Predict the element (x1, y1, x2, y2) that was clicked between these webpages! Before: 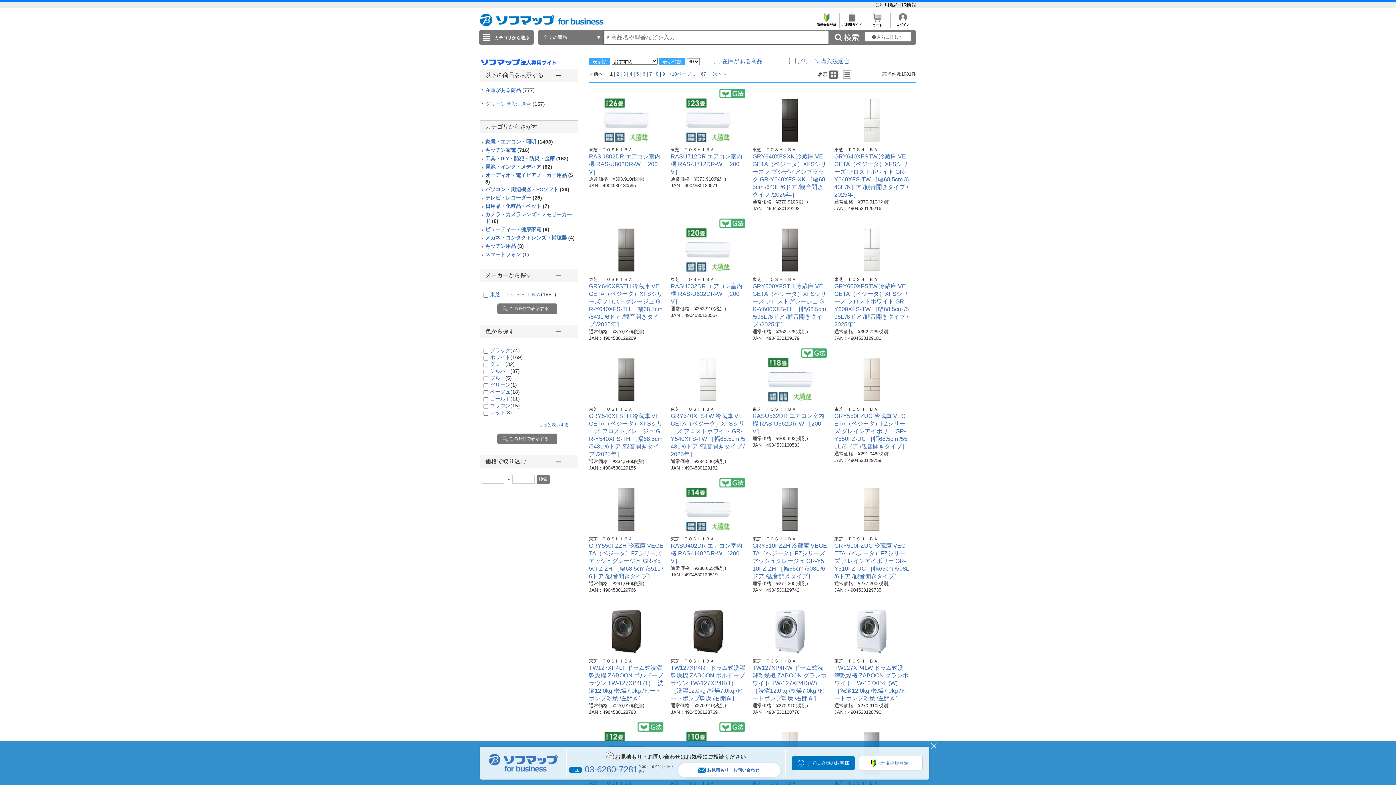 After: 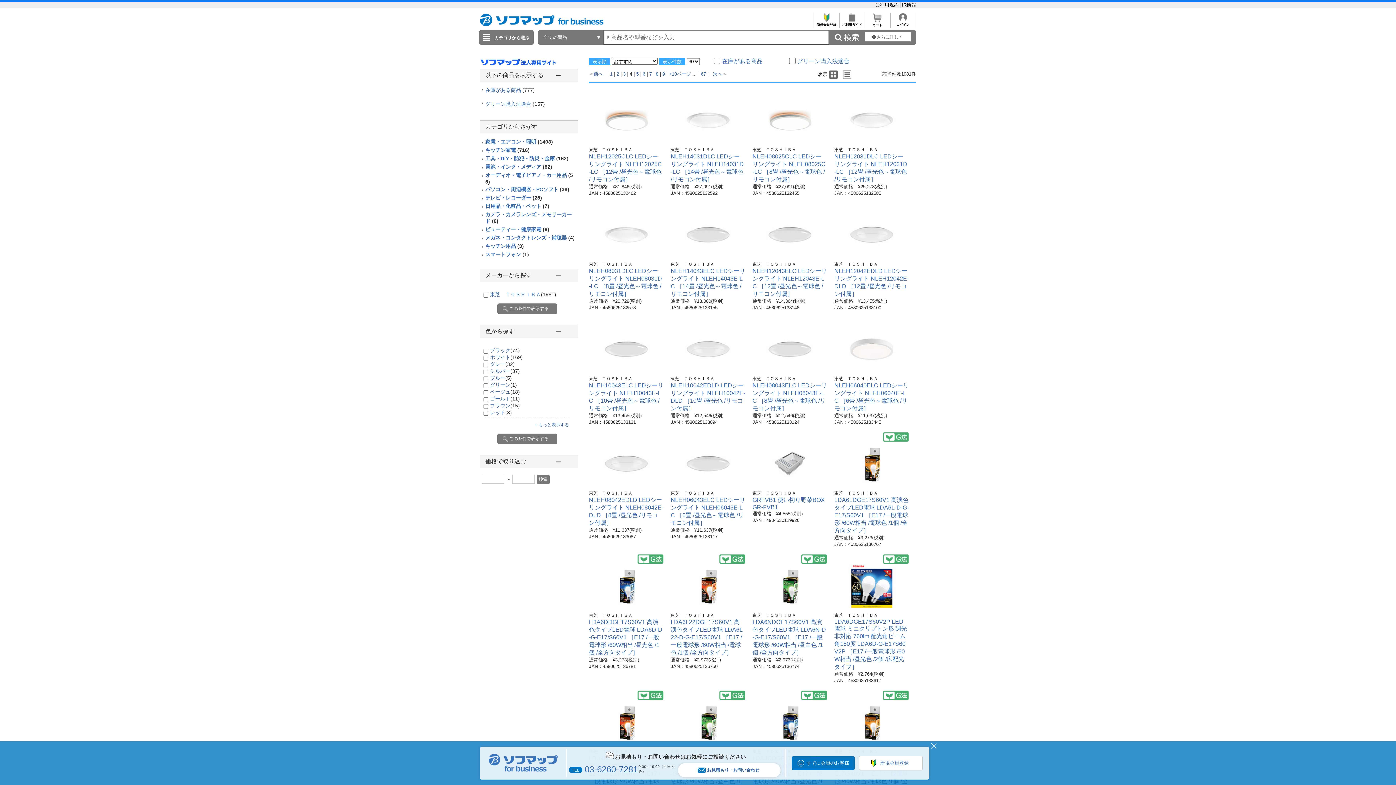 Action: label: 4 bbox: (629, 71, 632, 76)